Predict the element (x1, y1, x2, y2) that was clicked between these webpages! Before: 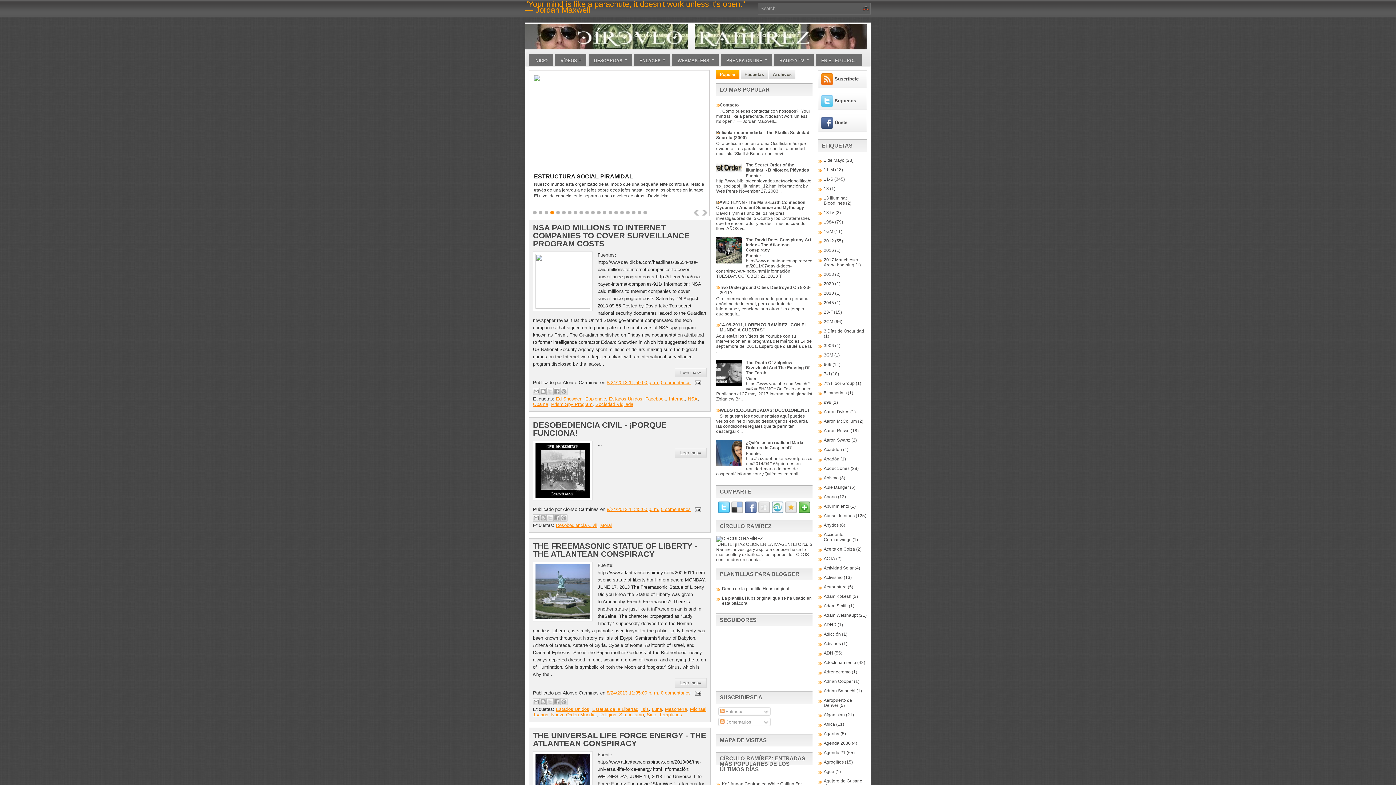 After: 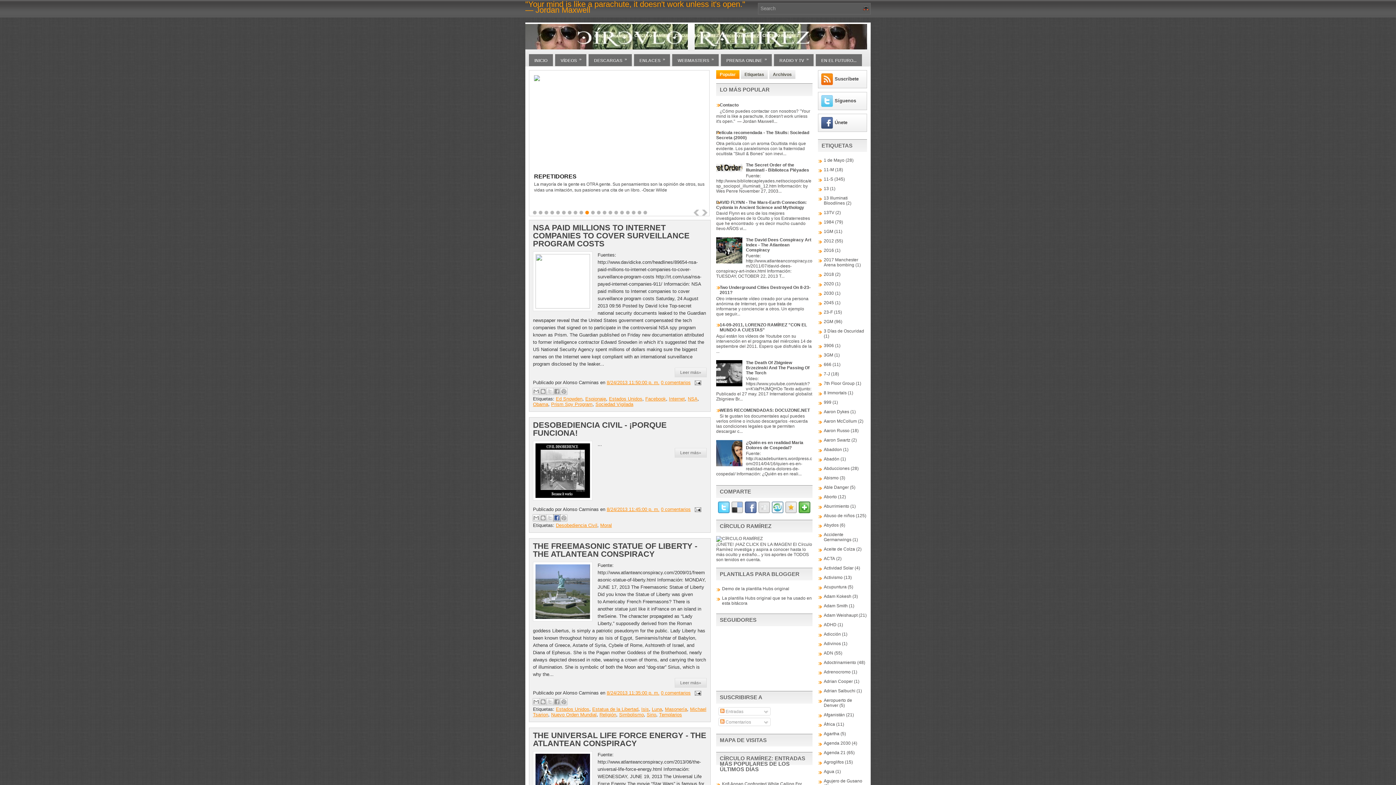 Action: label: Compartir con Facebook bbox: (553, 514, 560, 521)